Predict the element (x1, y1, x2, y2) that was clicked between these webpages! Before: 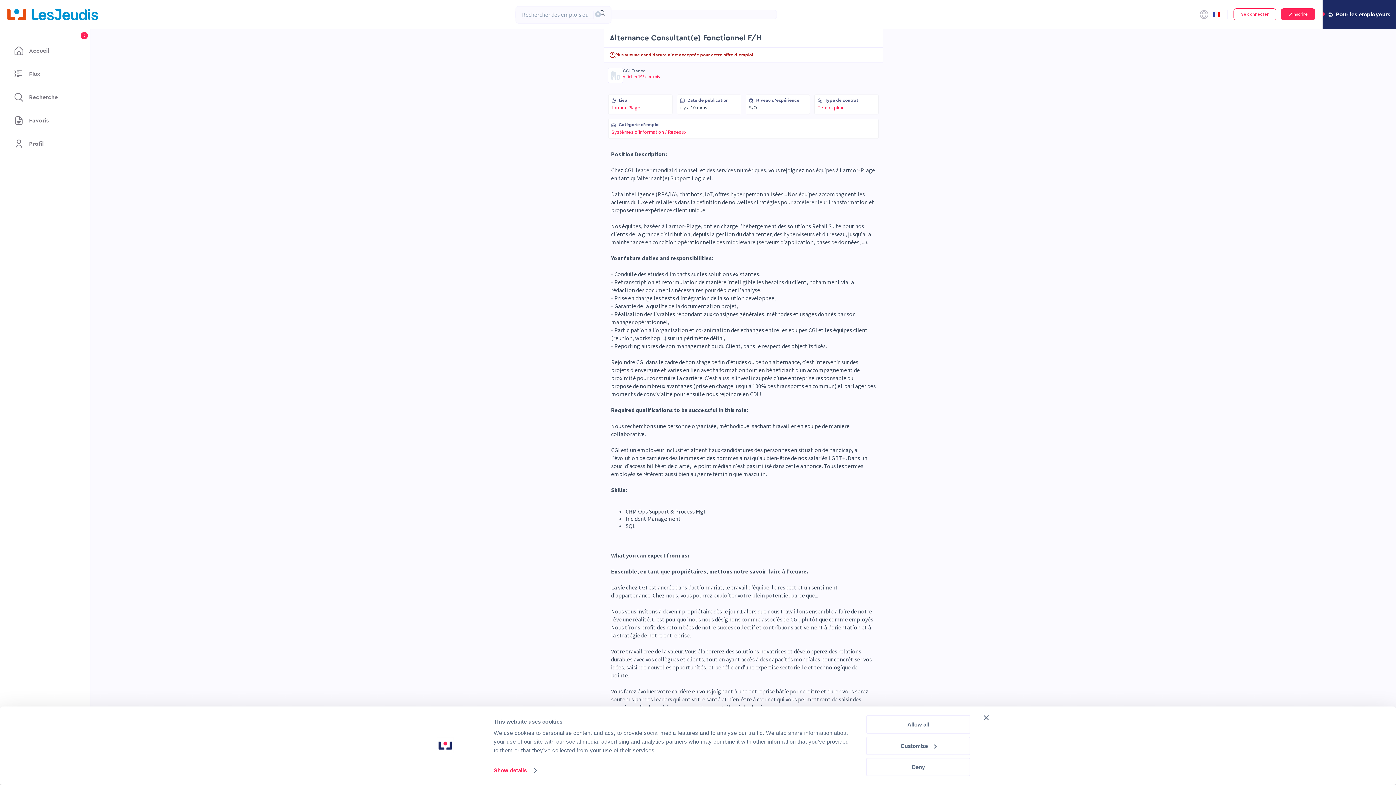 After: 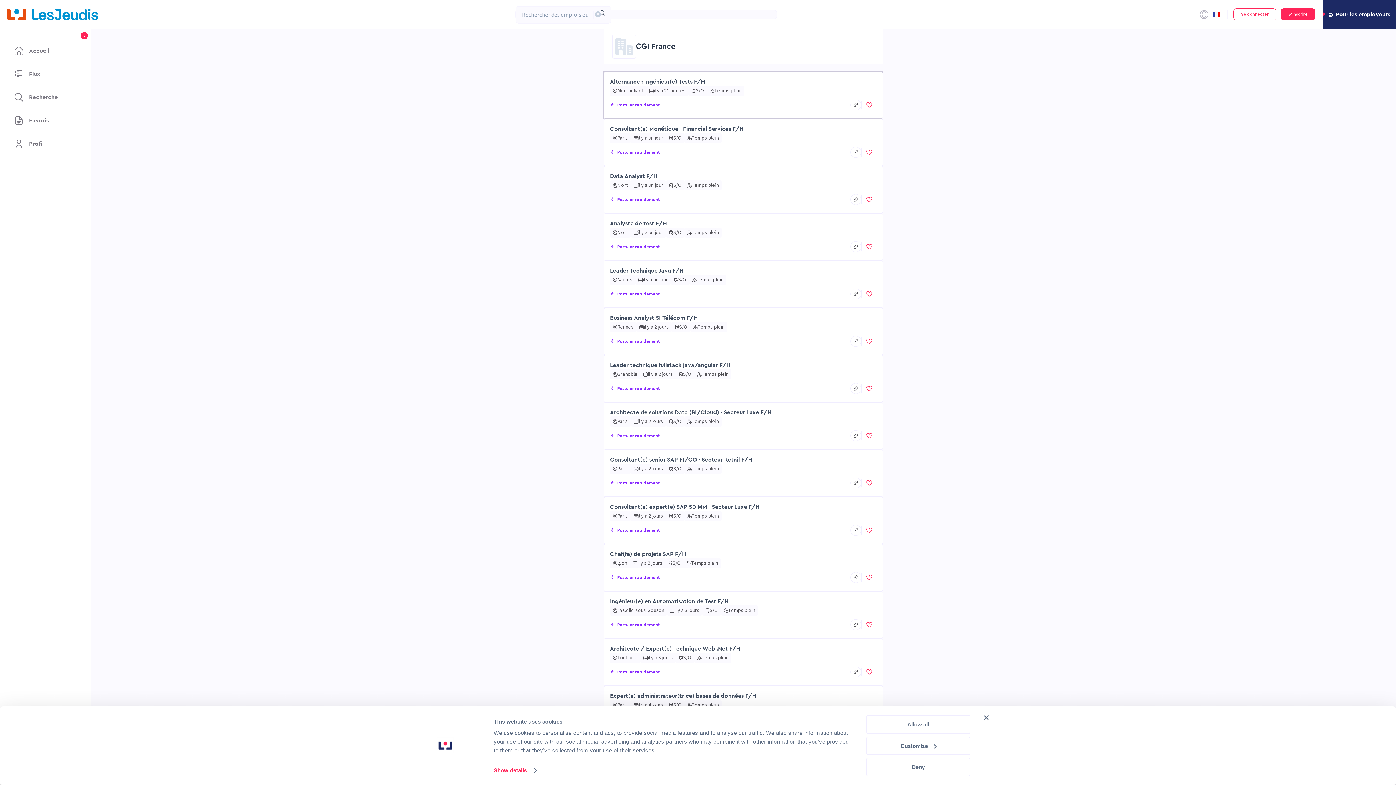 Action: label: Afficher 193 emplois bbox: (622, 74, 660, 79)